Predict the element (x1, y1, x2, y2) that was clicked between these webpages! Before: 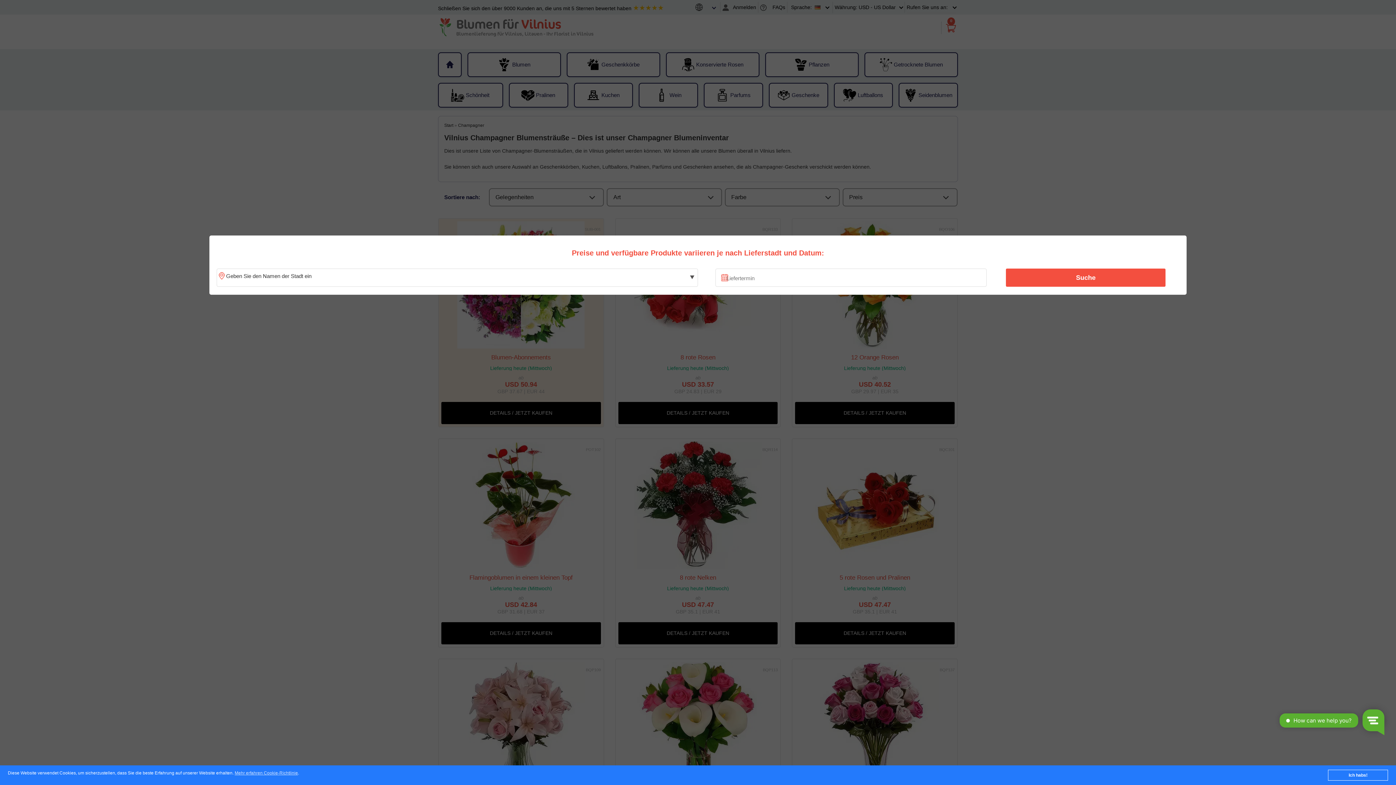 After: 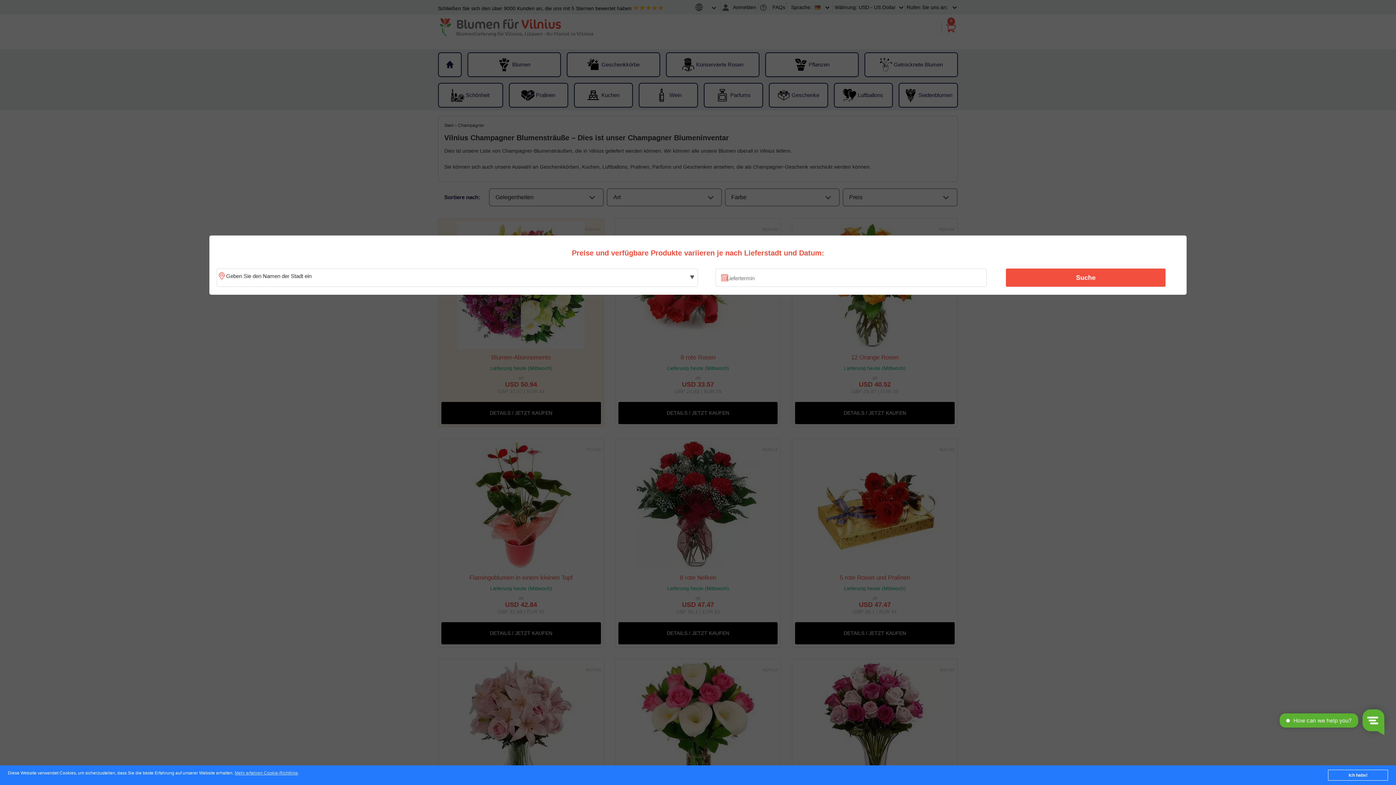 Action: label: Suche bbox: (1010, 270, 1161, 285)